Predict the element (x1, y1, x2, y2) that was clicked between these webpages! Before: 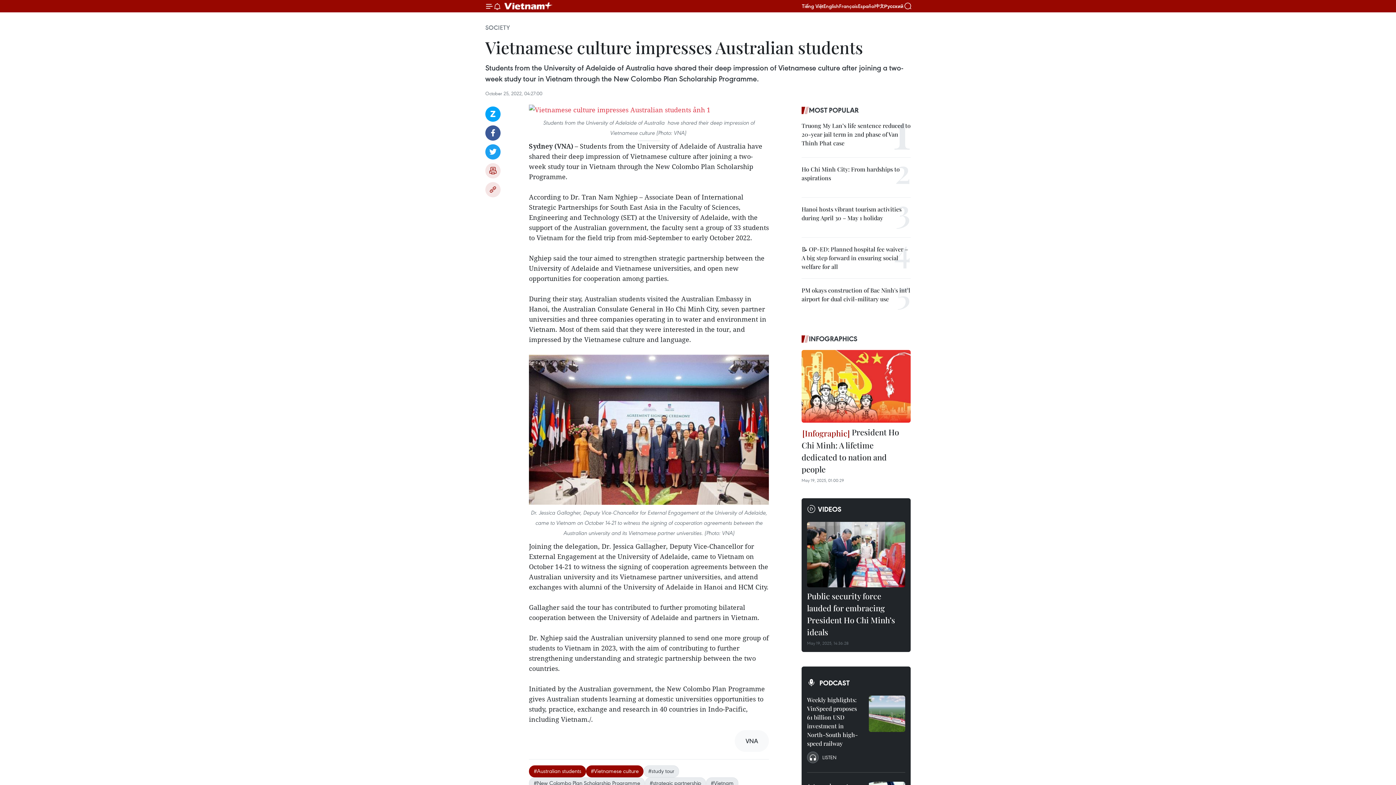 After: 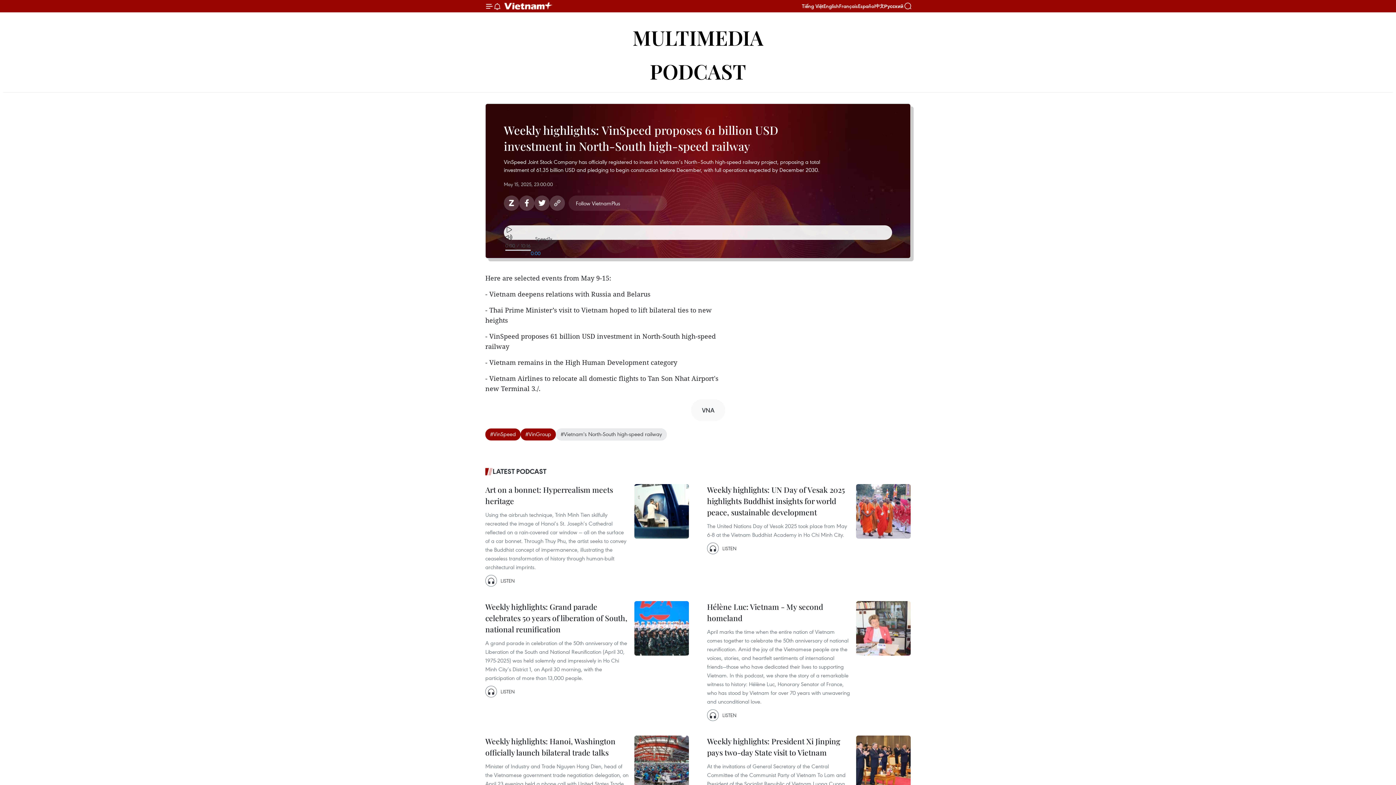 Action: bbox: (807, 695, 863, 751) label: Weekly highlights: VinSpeed proposes 61 billion USD investment in North-South high-speed railway